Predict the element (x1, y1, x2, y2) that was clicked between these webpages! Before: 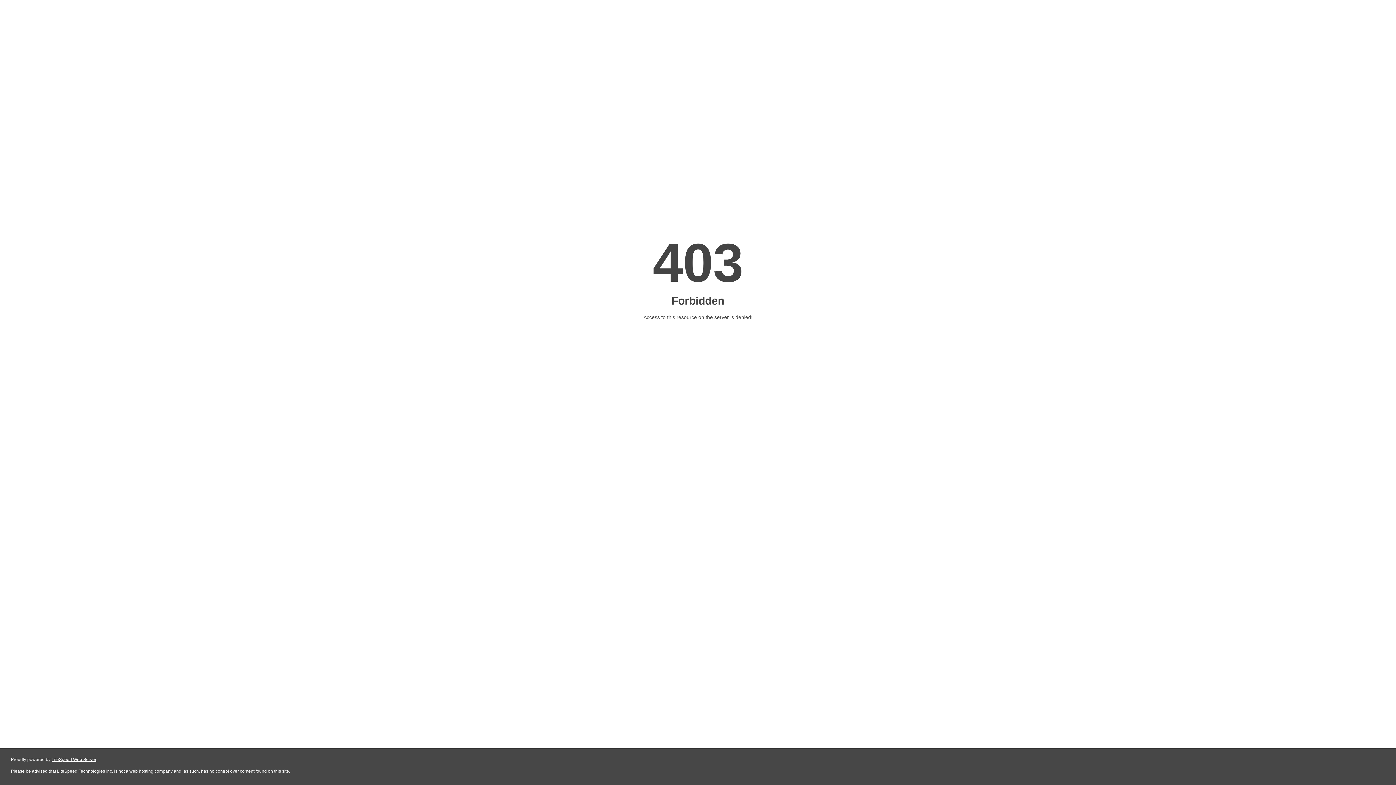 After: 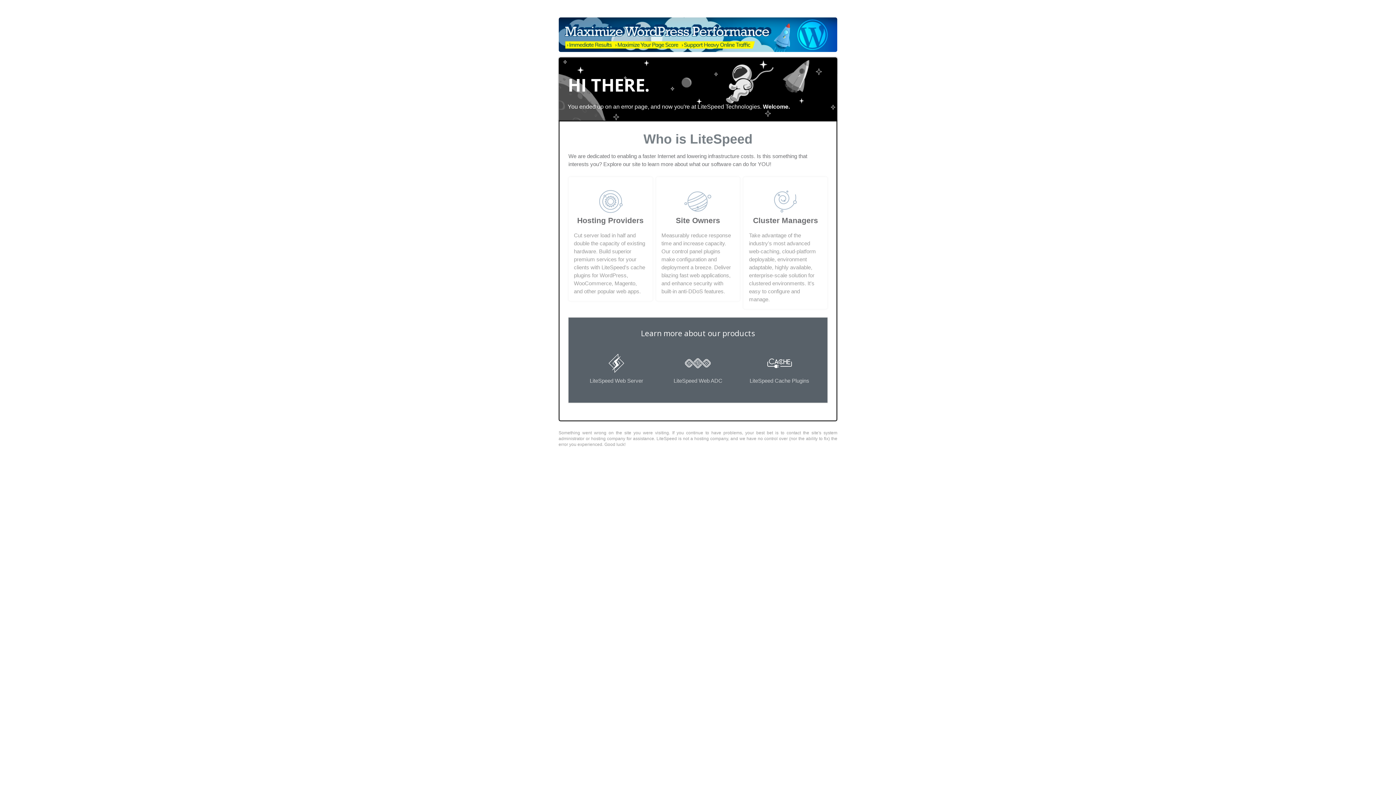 Action: bbox: (51, 757, 96, 762) label: LiteSpeed Web Server